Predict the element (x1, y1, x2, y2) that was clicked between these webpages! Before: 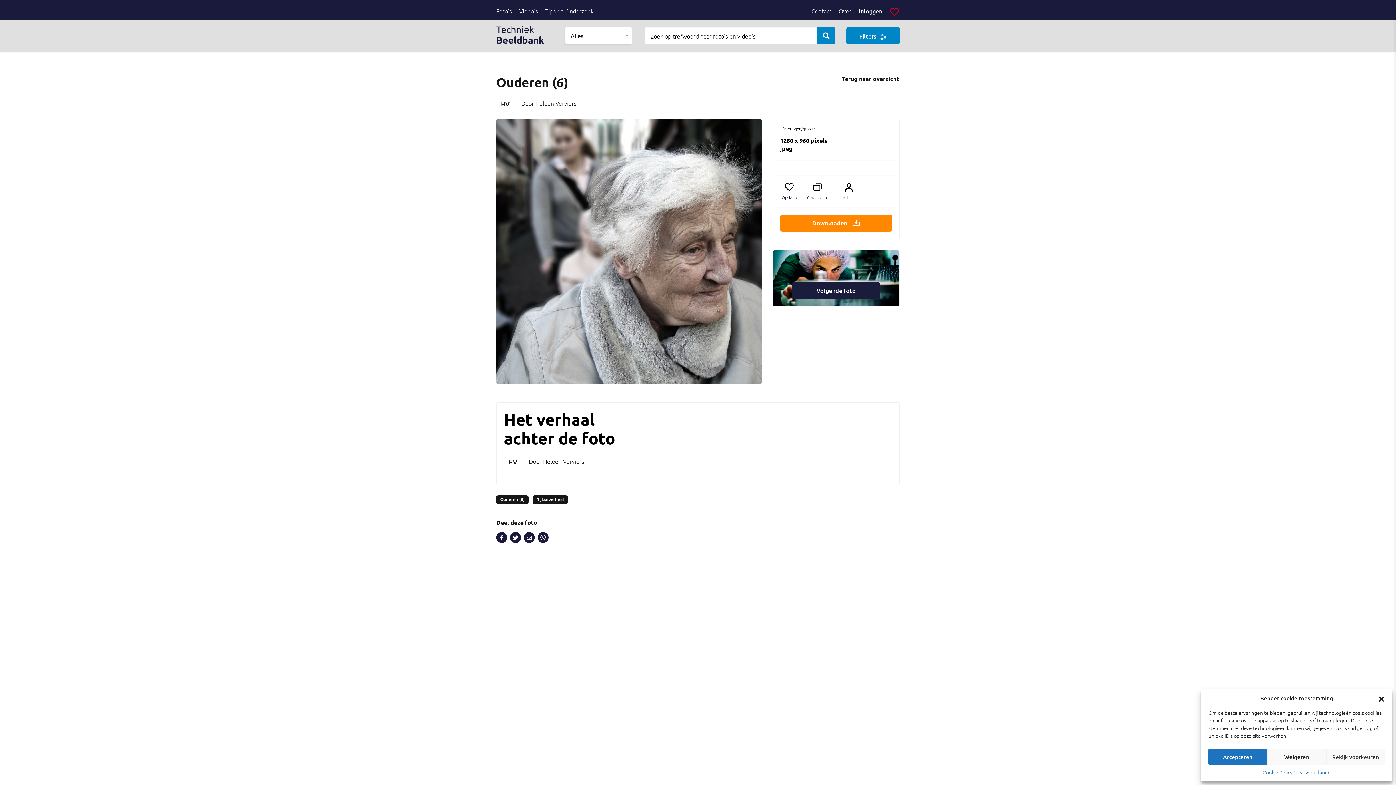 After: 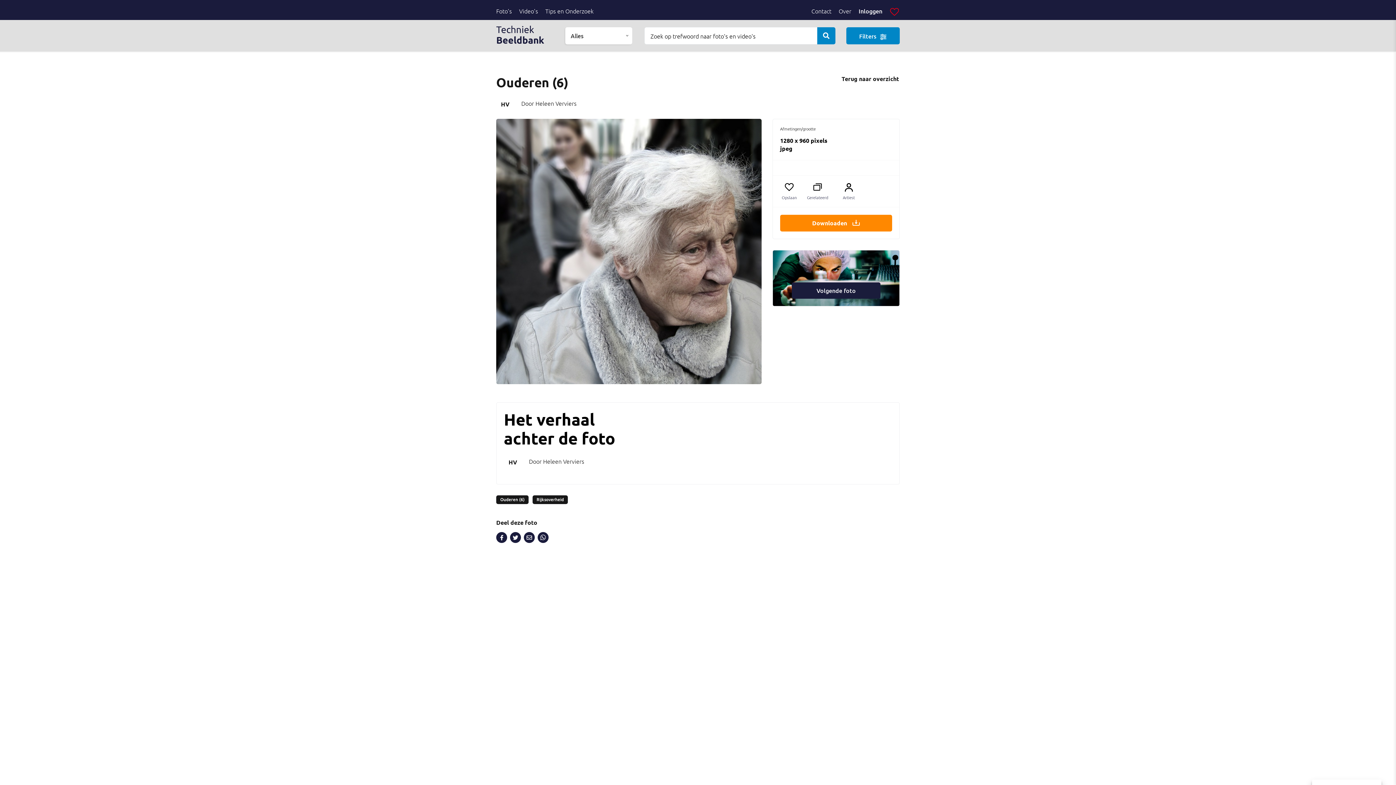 Action: label: Dialoogvenster sluiten bbox: (1378, 694, 1385, 702)